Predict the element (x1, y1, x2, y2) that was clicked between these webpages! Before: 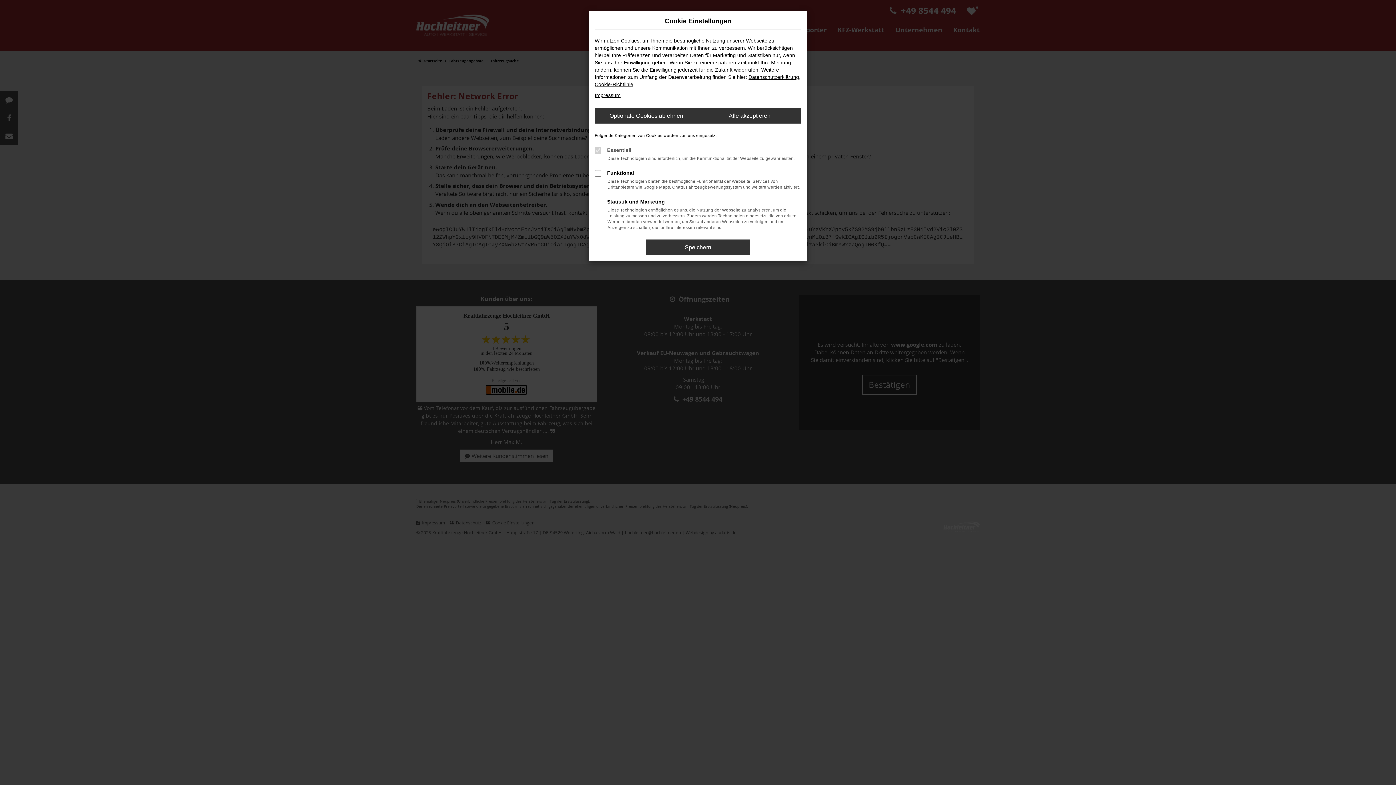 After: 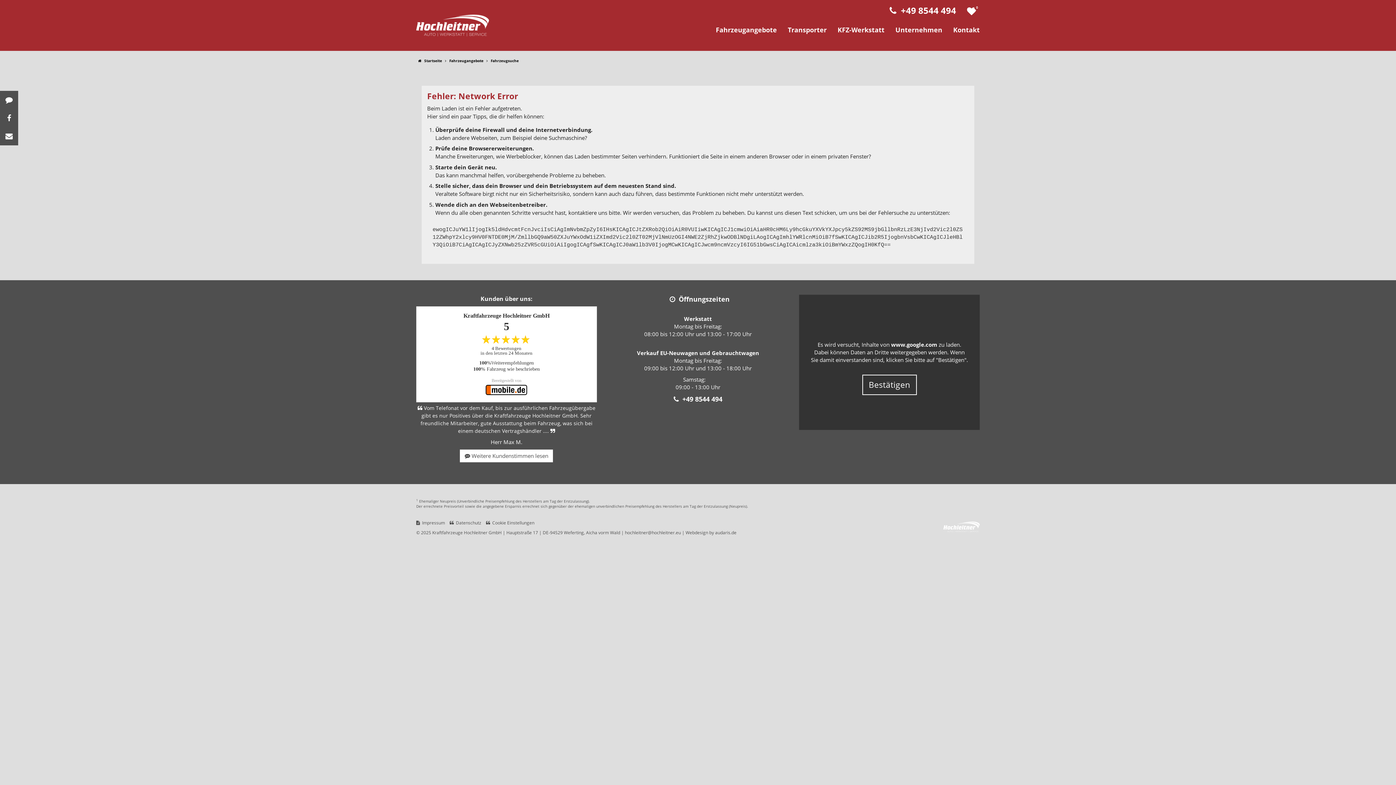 Action: bbox: (594, 108, 698, 123) label: Optionale Cookies ablehnen